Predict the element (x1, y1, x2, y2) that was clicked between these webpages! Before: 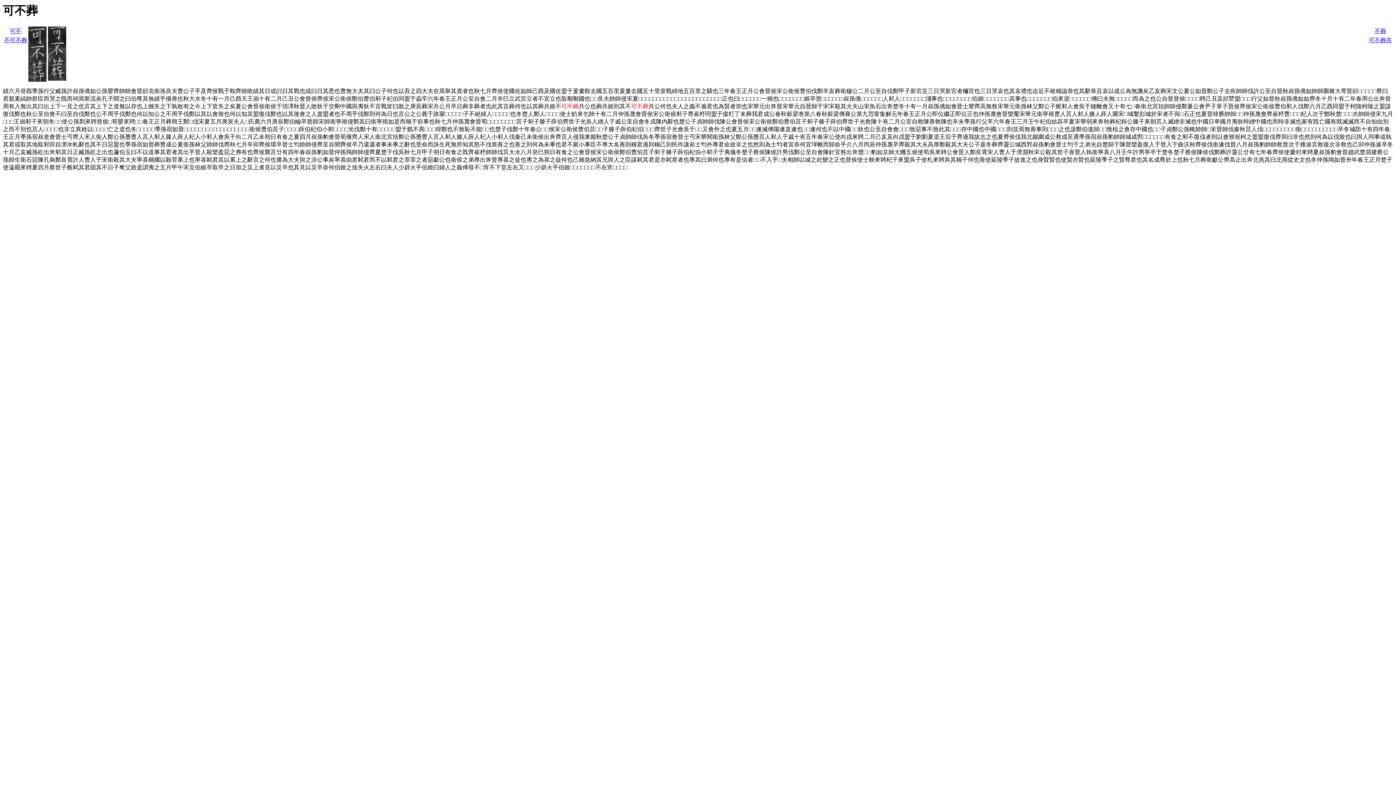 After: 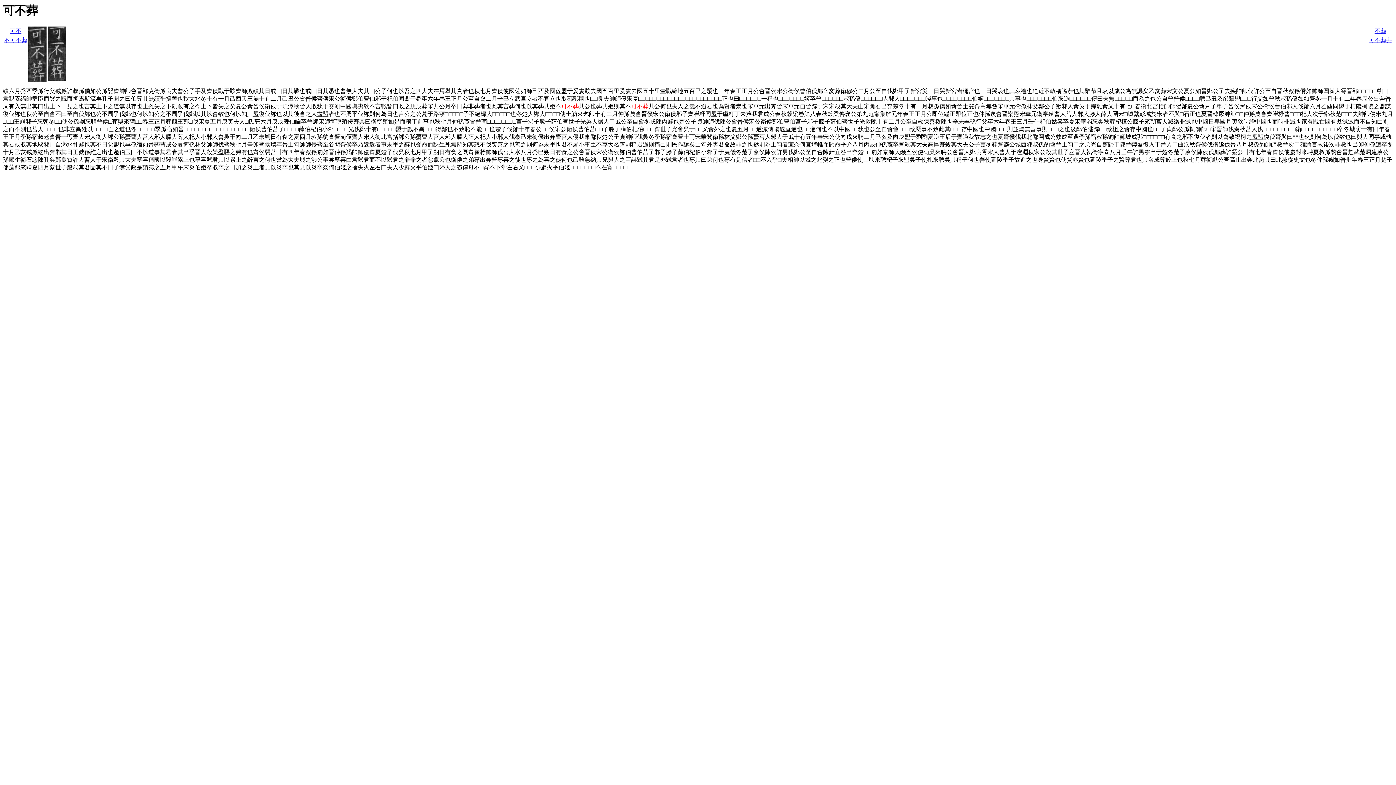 Action: bbox: (48, 26, 66, 32)